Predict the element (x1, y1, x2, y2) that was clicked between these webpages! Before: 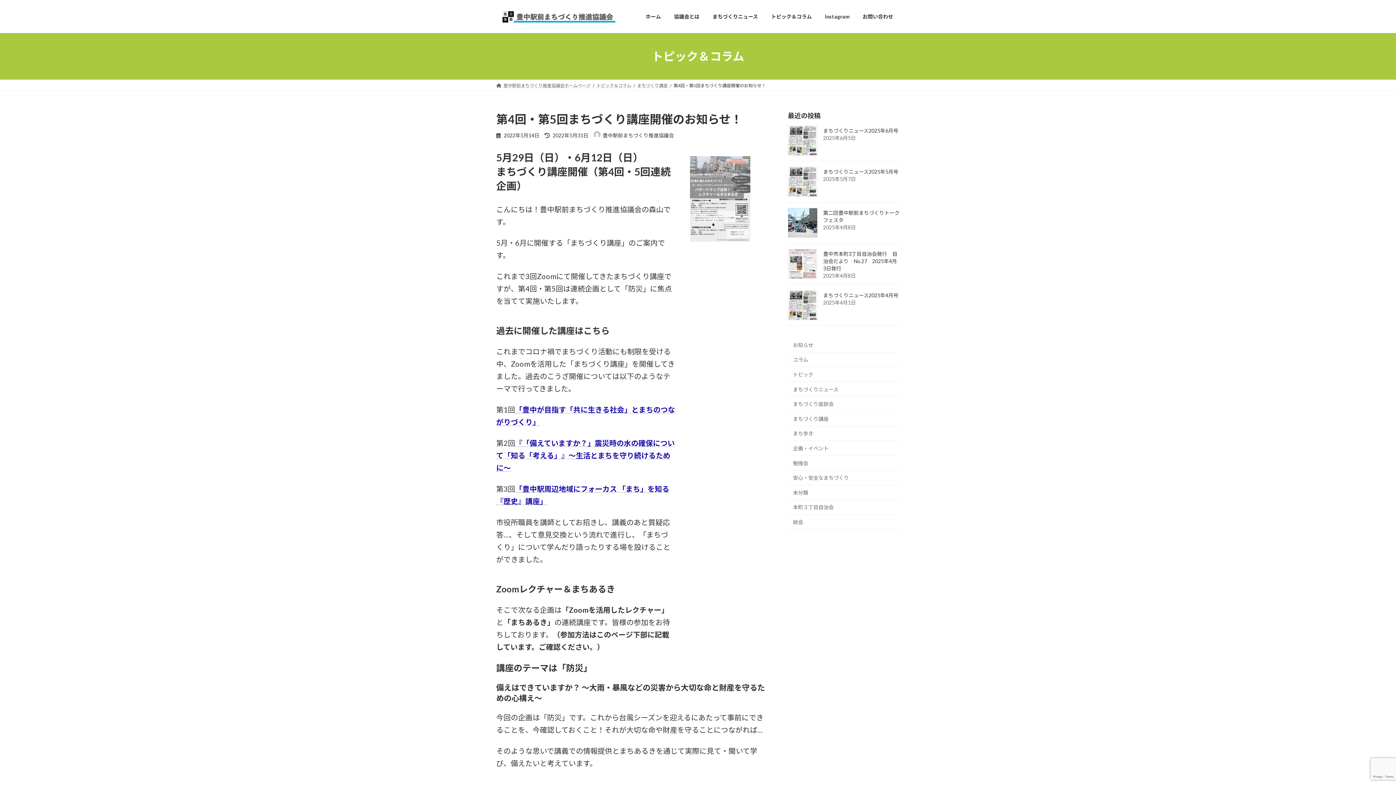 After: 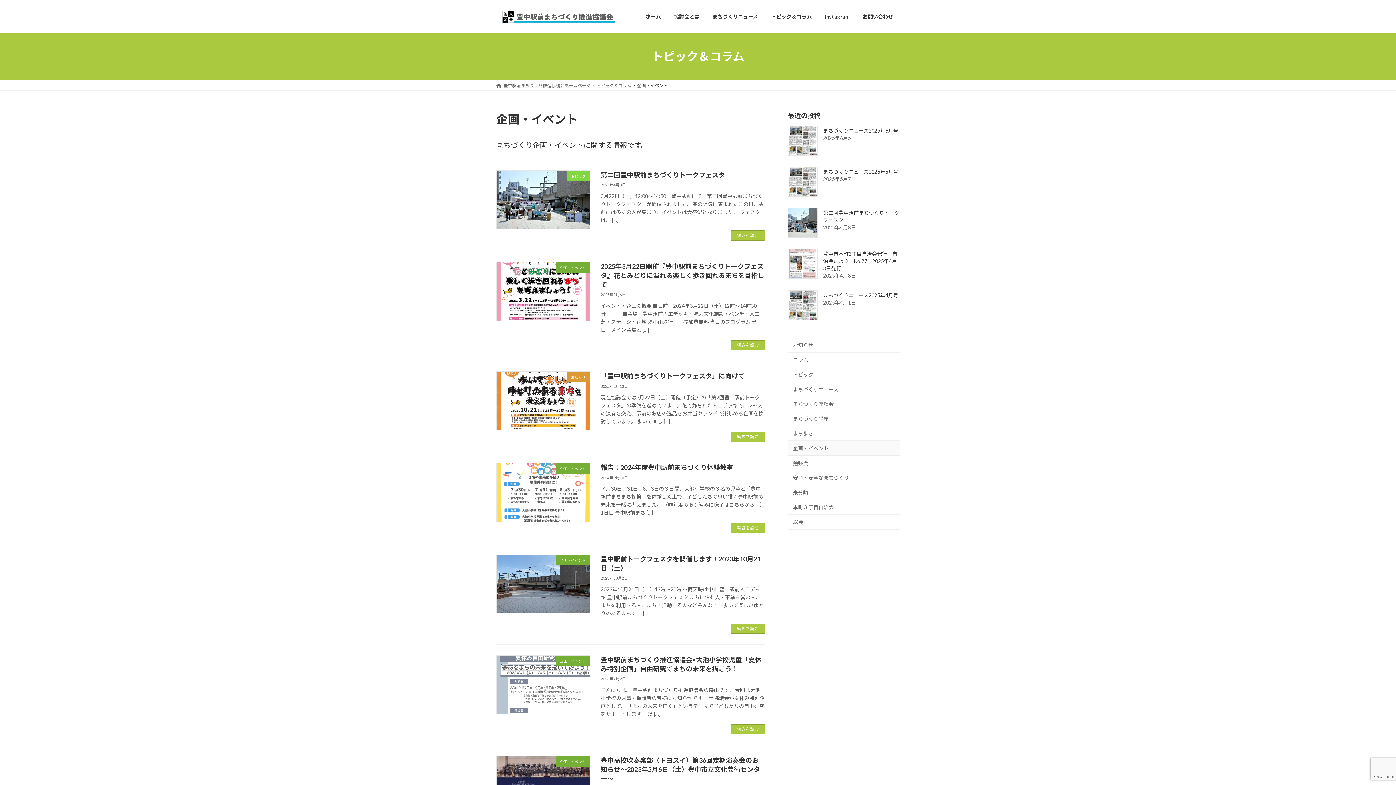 Action: bbox: (788, 441, 900, 455) label: 企画・イベント